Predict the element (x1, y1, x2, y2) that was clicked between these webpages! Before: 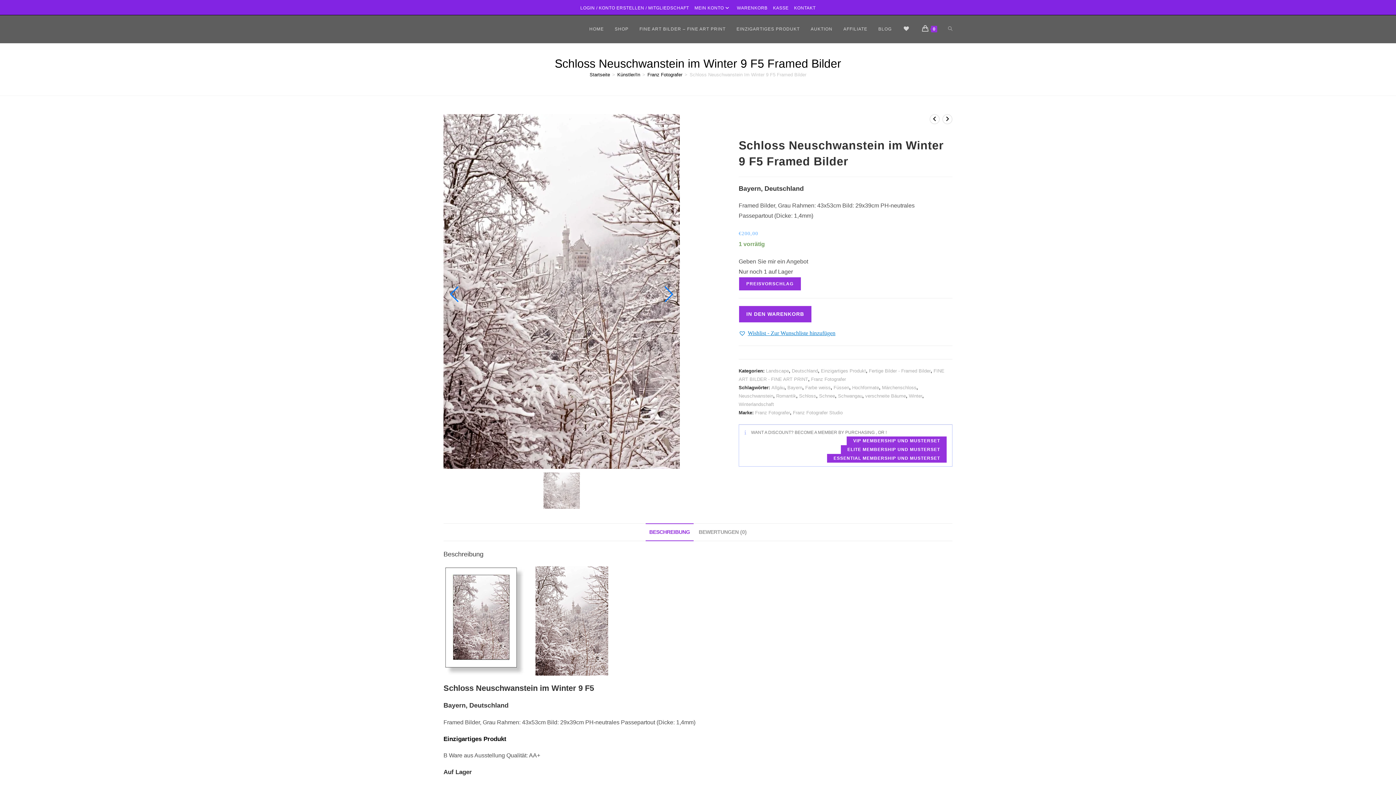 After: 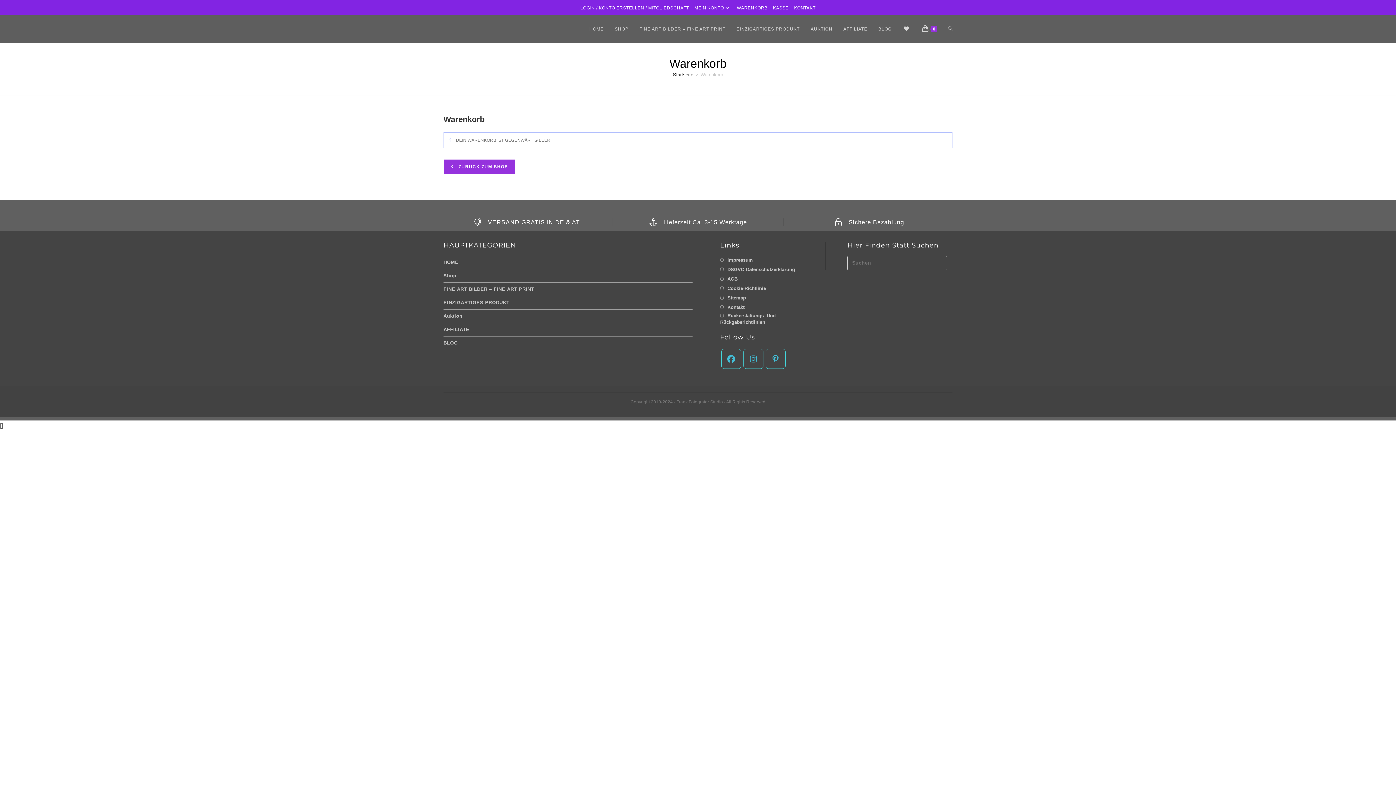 Action: label: WARENKORB bbox: (737, 4, 767, 12)